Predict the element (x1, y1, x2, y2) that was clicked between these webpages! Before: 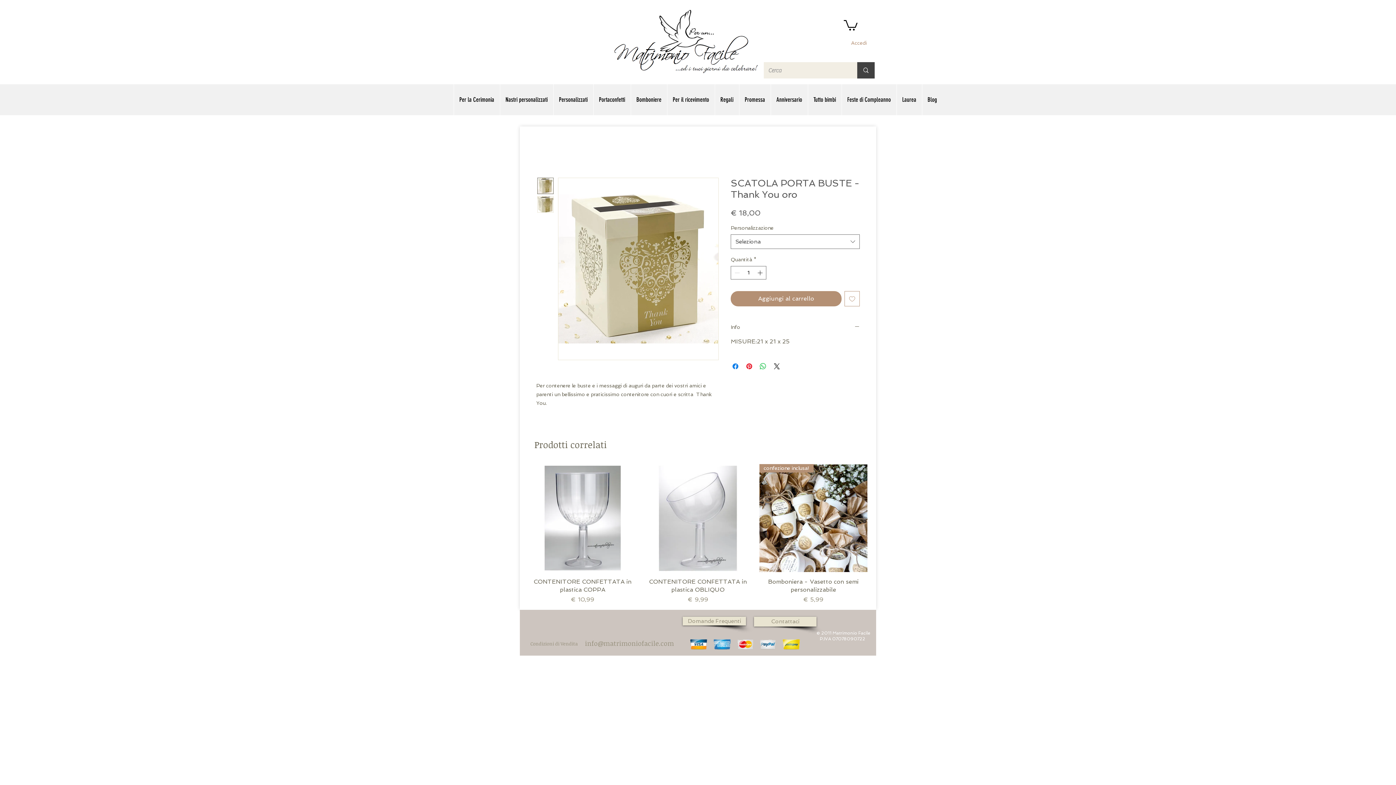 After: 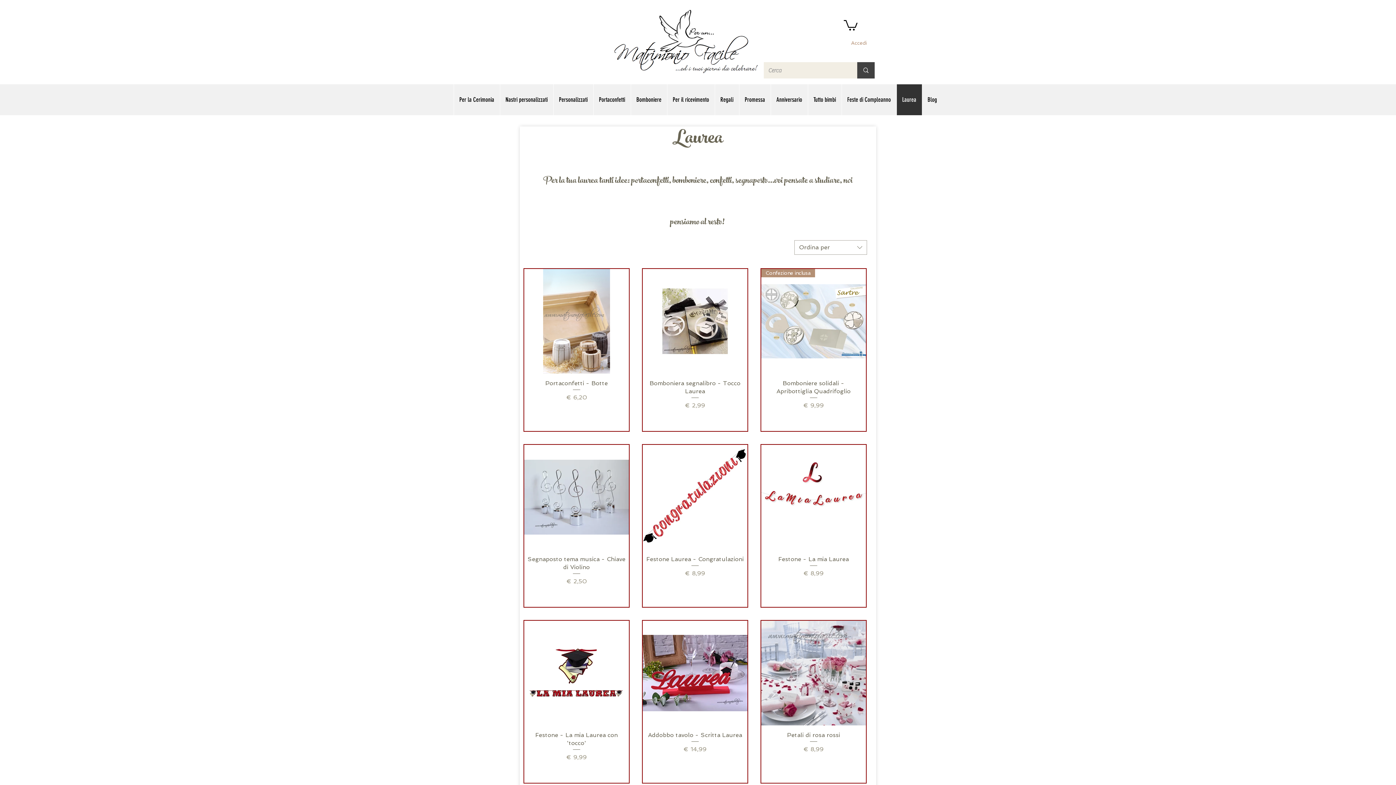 Action: bbox: (896, 84, 922, 115) label: Laurea